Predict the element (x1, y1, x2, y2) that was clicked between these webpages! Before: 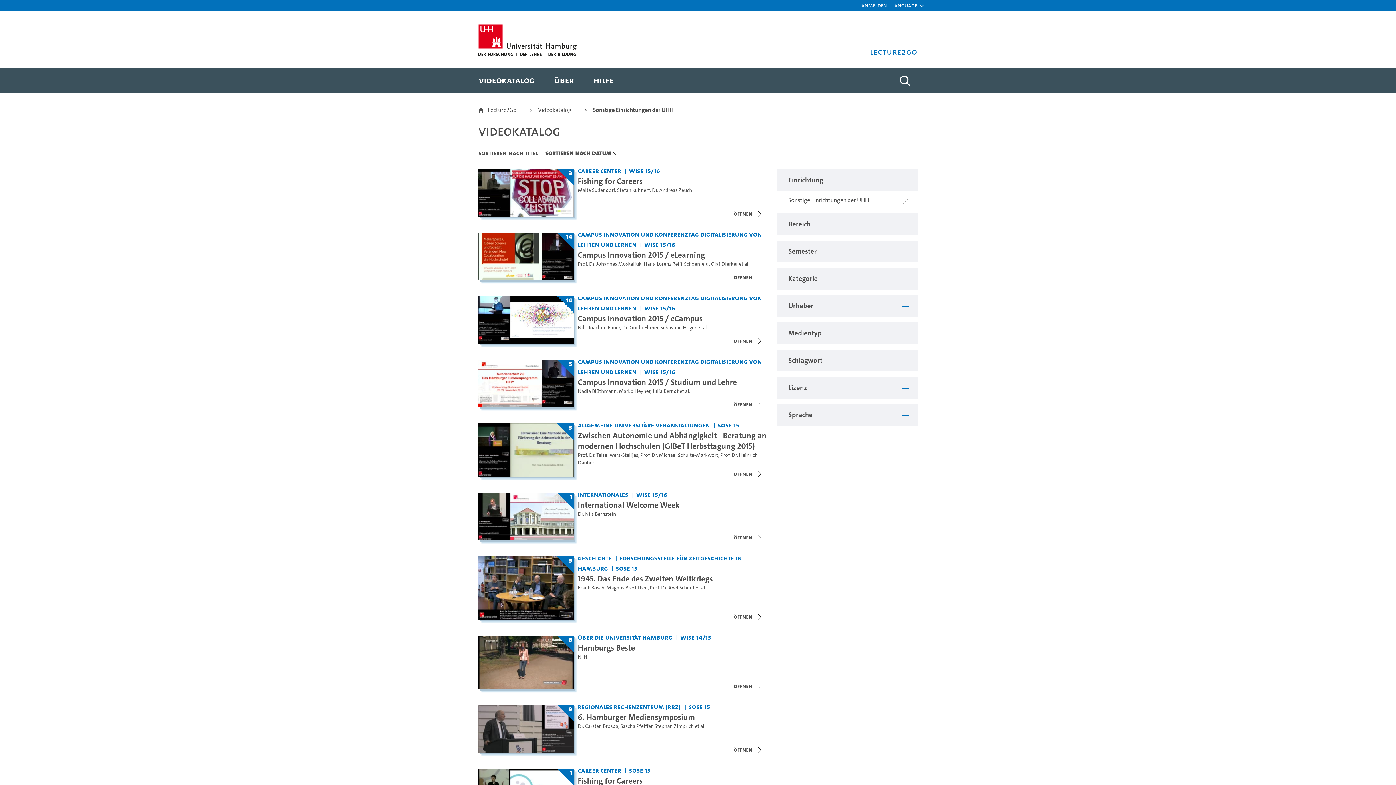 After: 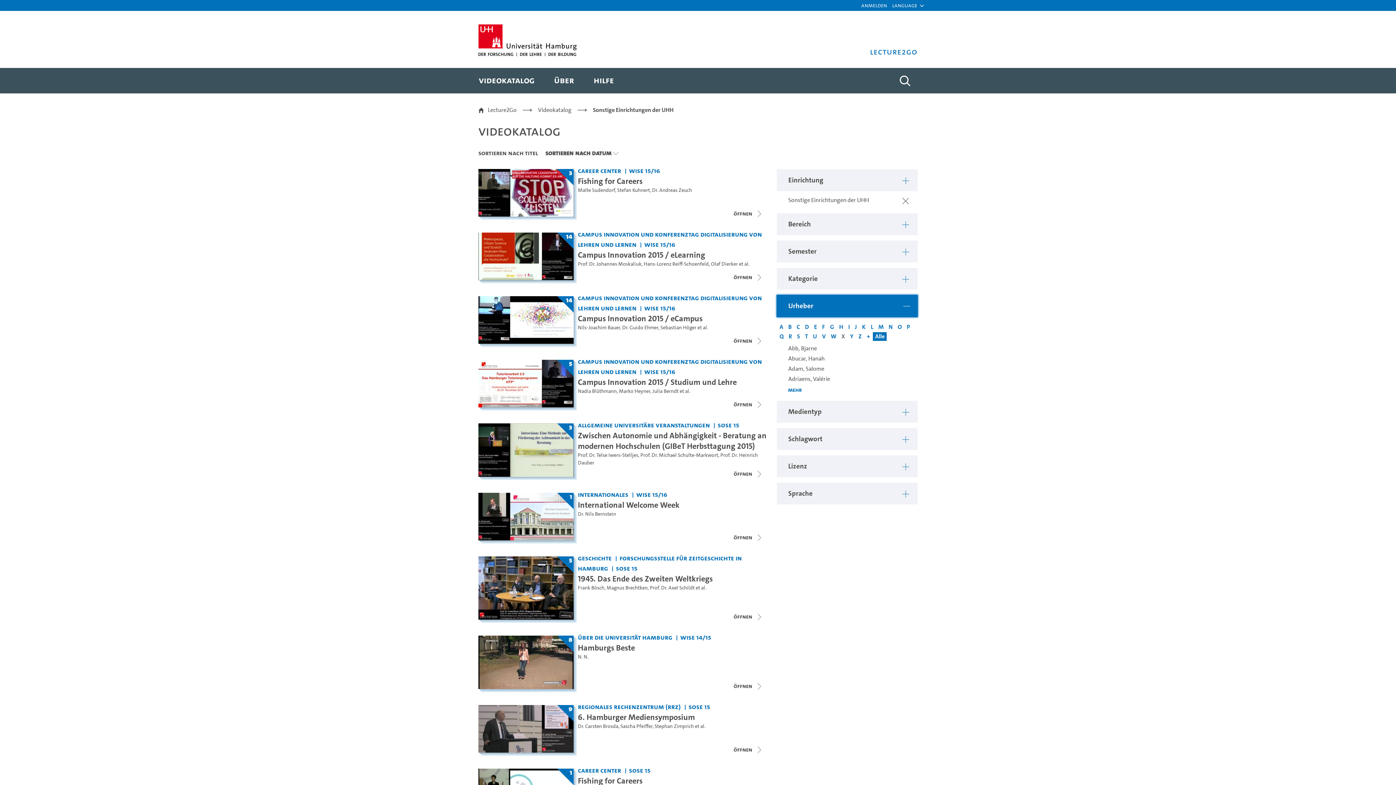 Action: label: Zeige Filter: Urheber bbox: (777, 295, 917, 317)